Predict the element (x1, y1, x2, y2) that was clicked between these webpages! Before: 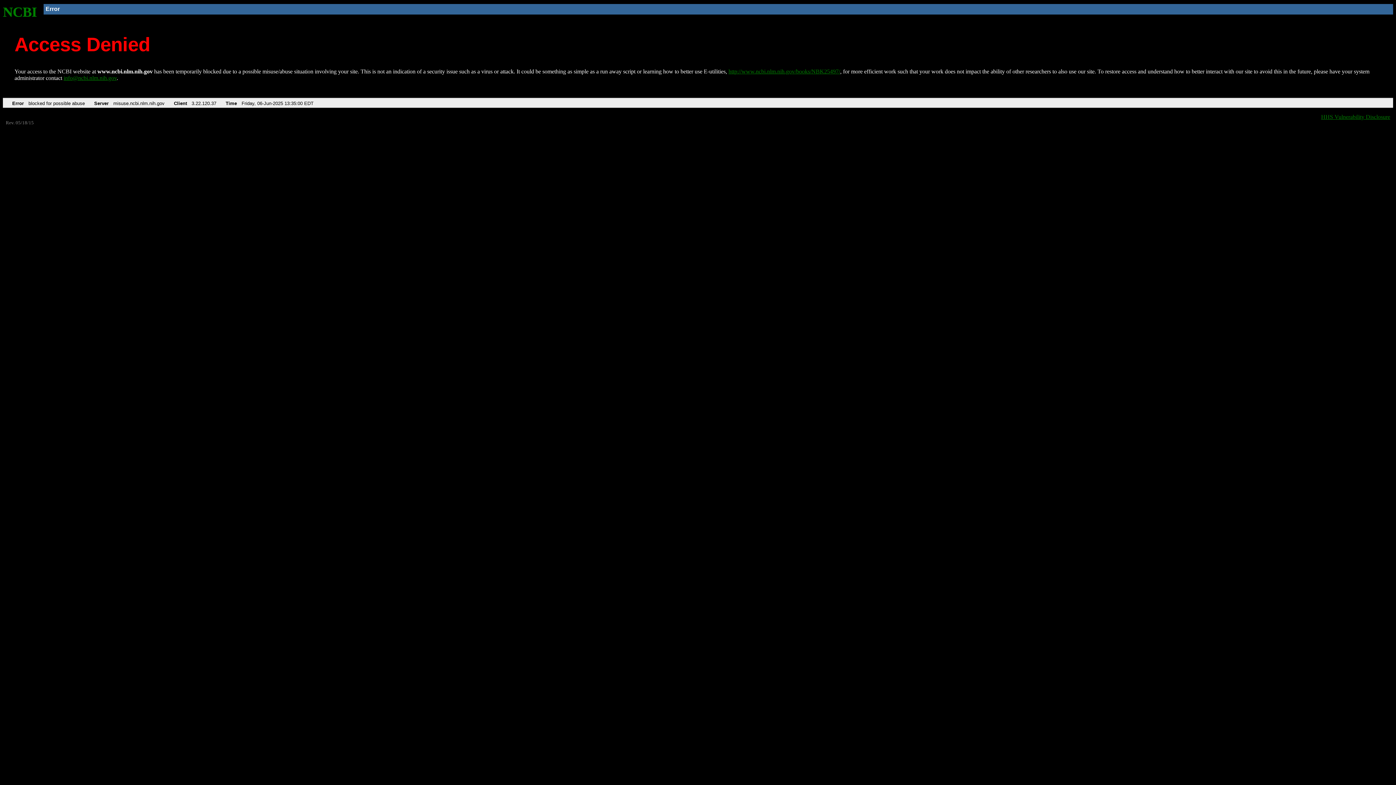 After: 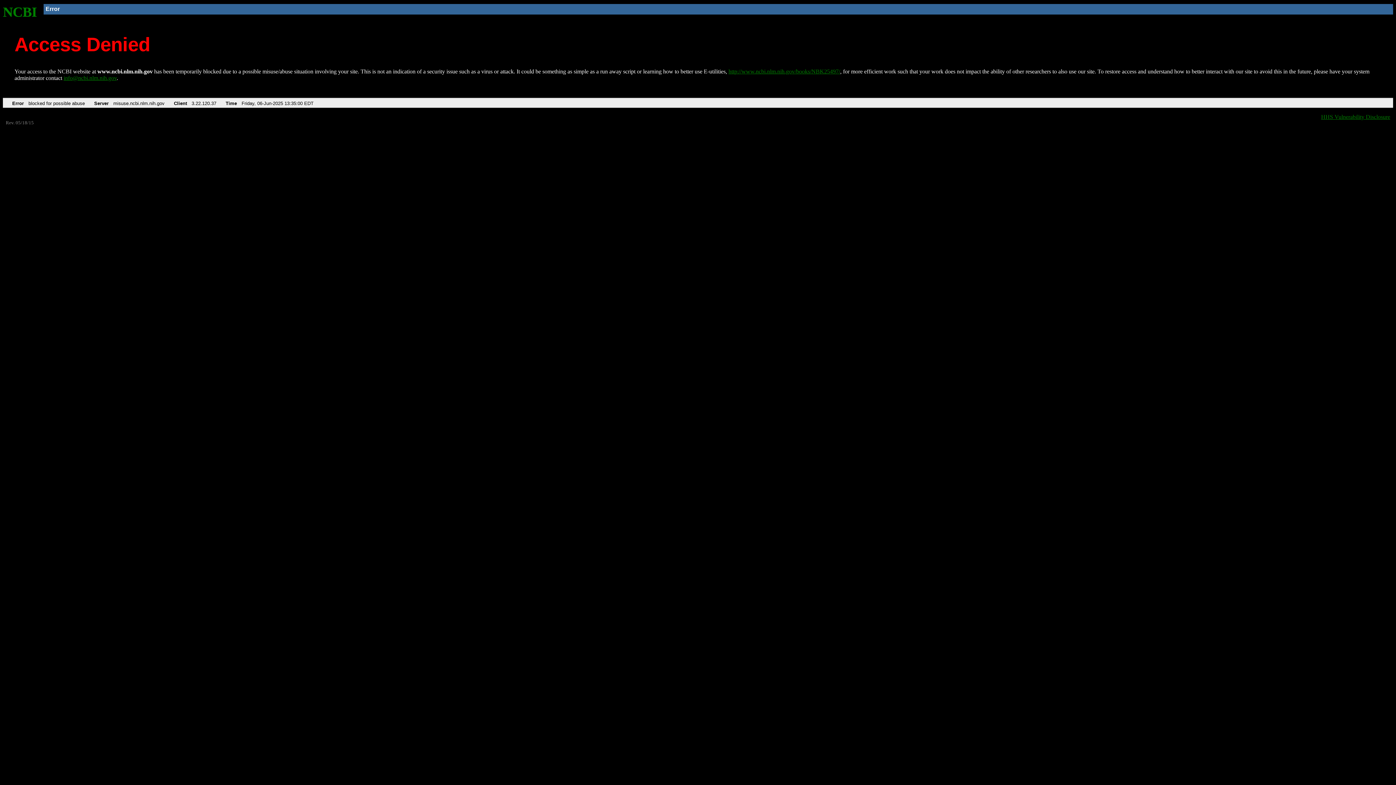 Action: label: info@ncbi.nlm.nih.gov bbox: (63, 75, 116, 81)